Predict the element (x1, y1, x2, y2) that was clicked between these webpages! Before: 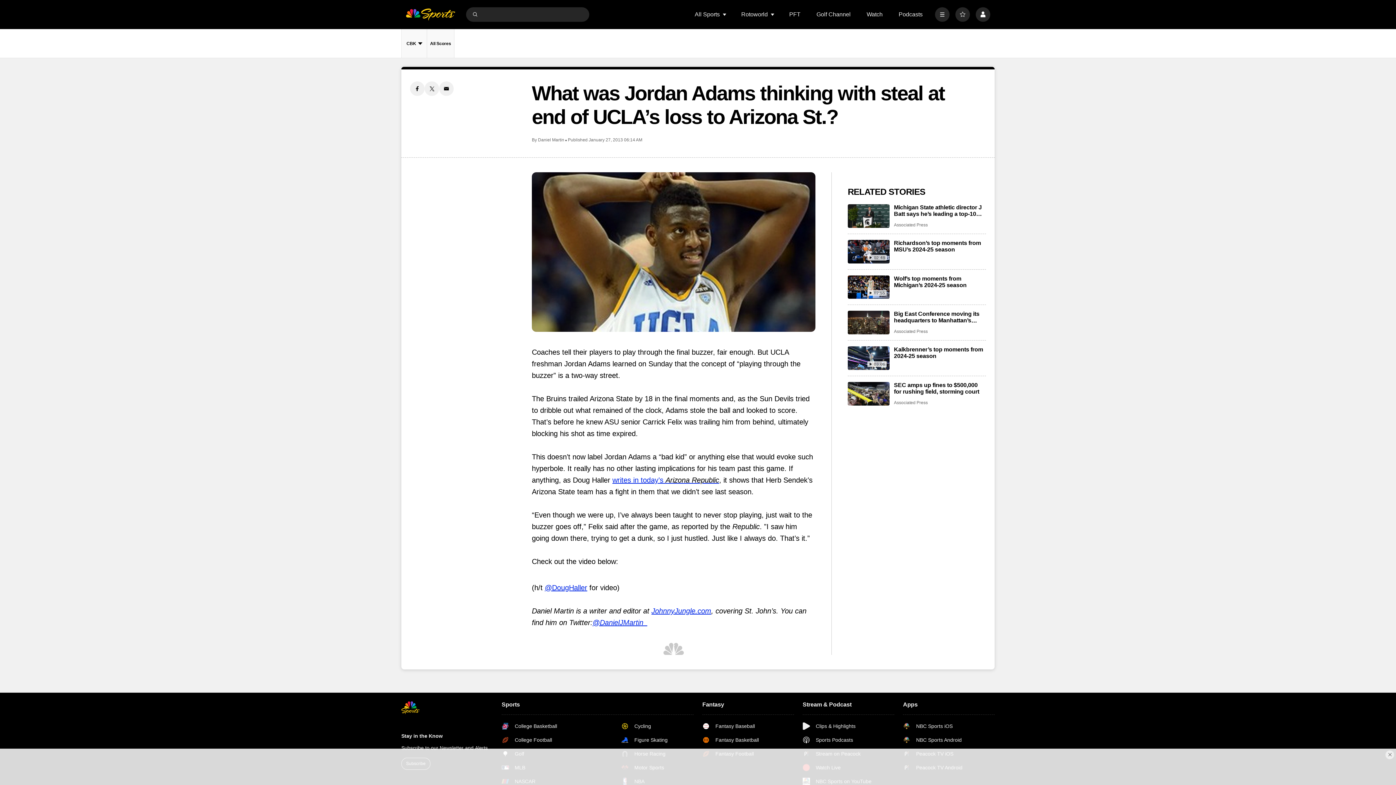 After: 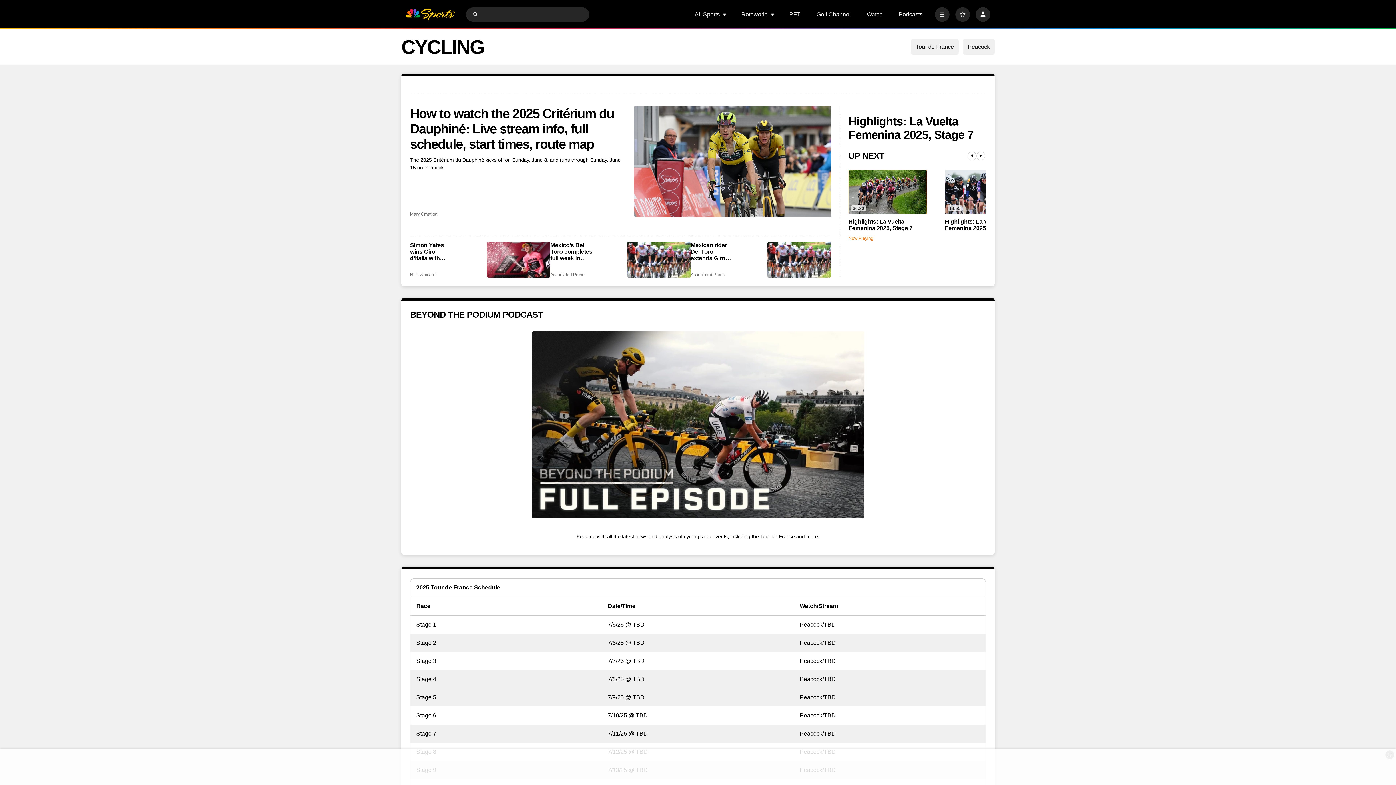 Action: bbox: (621, 722, 693, 730) label: Cycling